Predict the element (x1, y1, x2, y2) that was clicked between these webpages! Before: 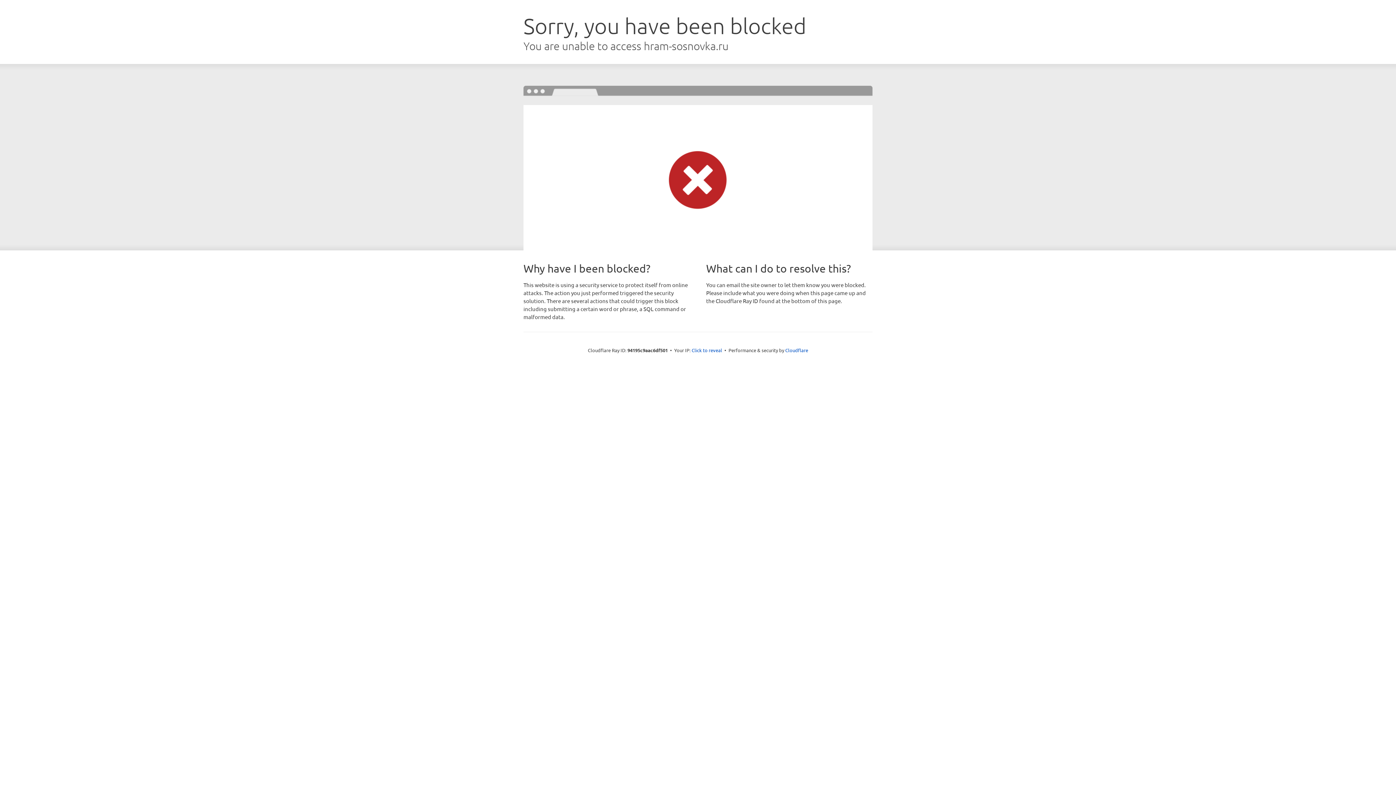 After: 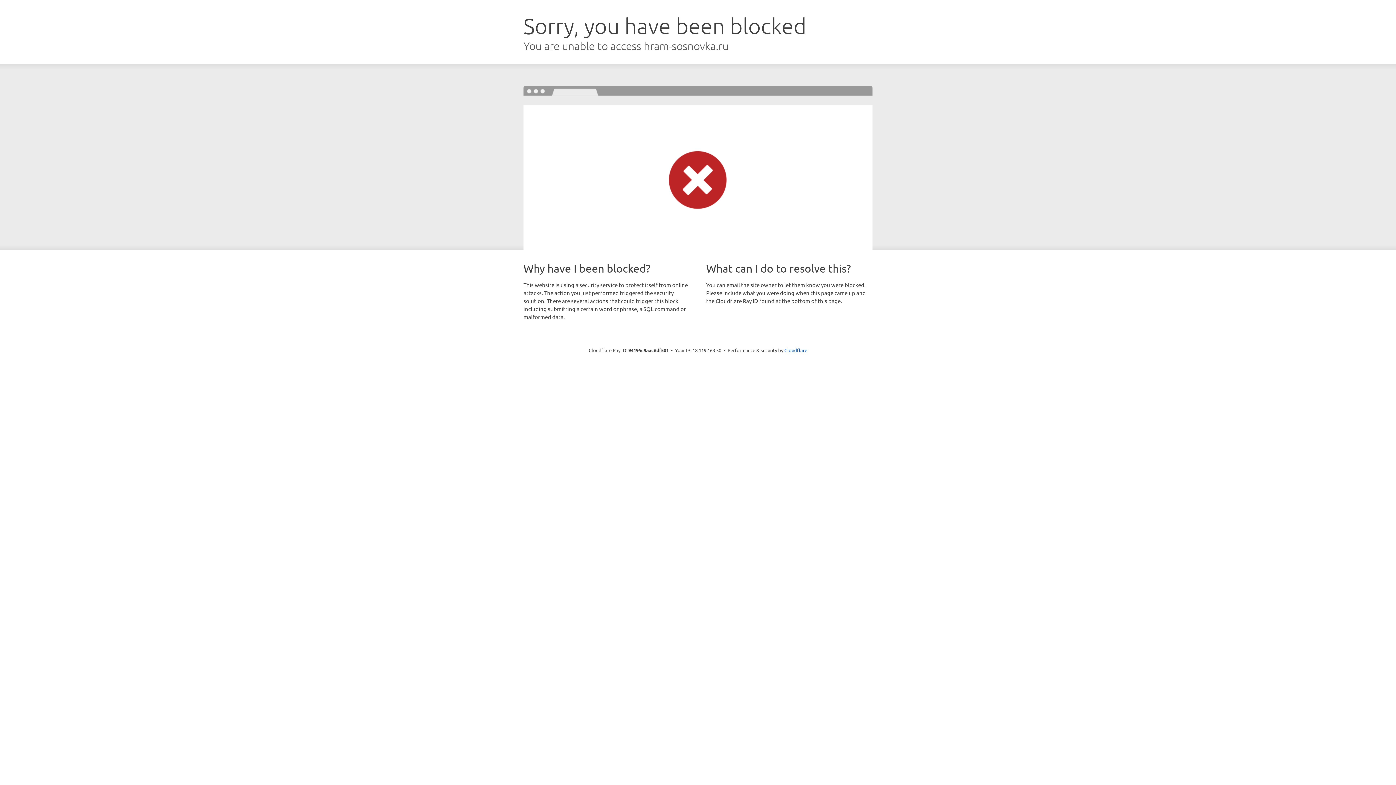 Action: bbox: (691, 346, 722, 353) label: Click to reveal